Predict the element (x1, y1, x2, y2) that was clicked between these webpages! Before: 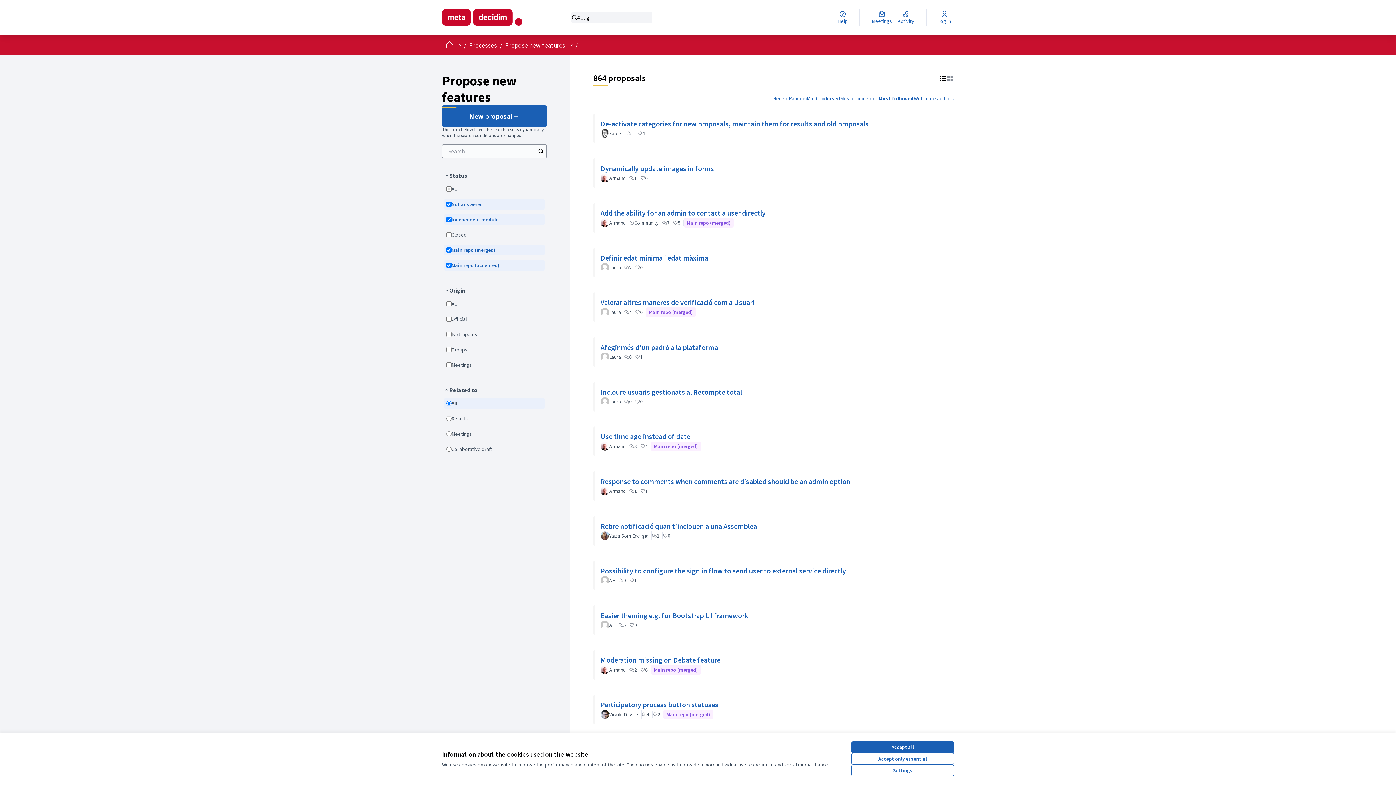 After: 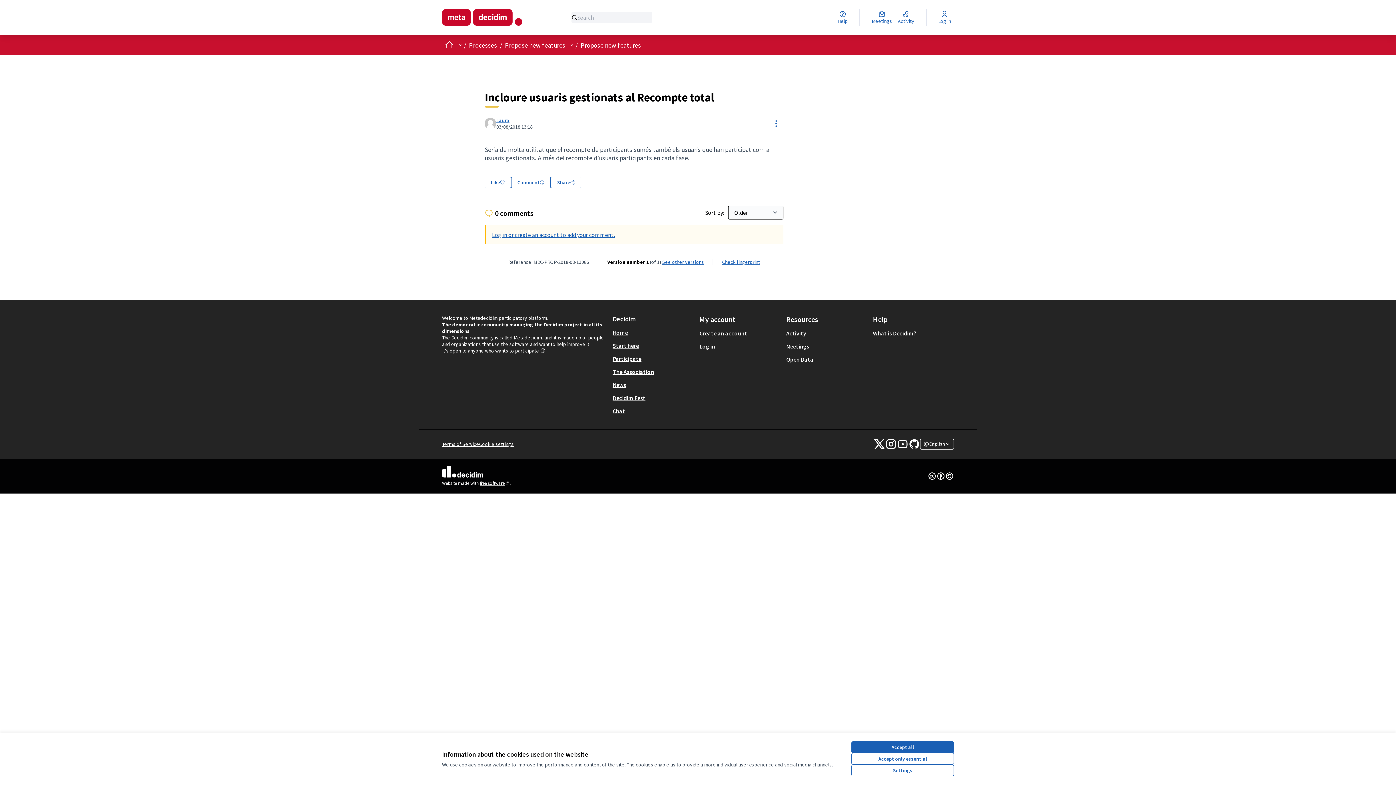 Action: bbox: (594, 387, 954, 406) label: Incloure usuaris gestionats al Recompte total
Laura
0
0